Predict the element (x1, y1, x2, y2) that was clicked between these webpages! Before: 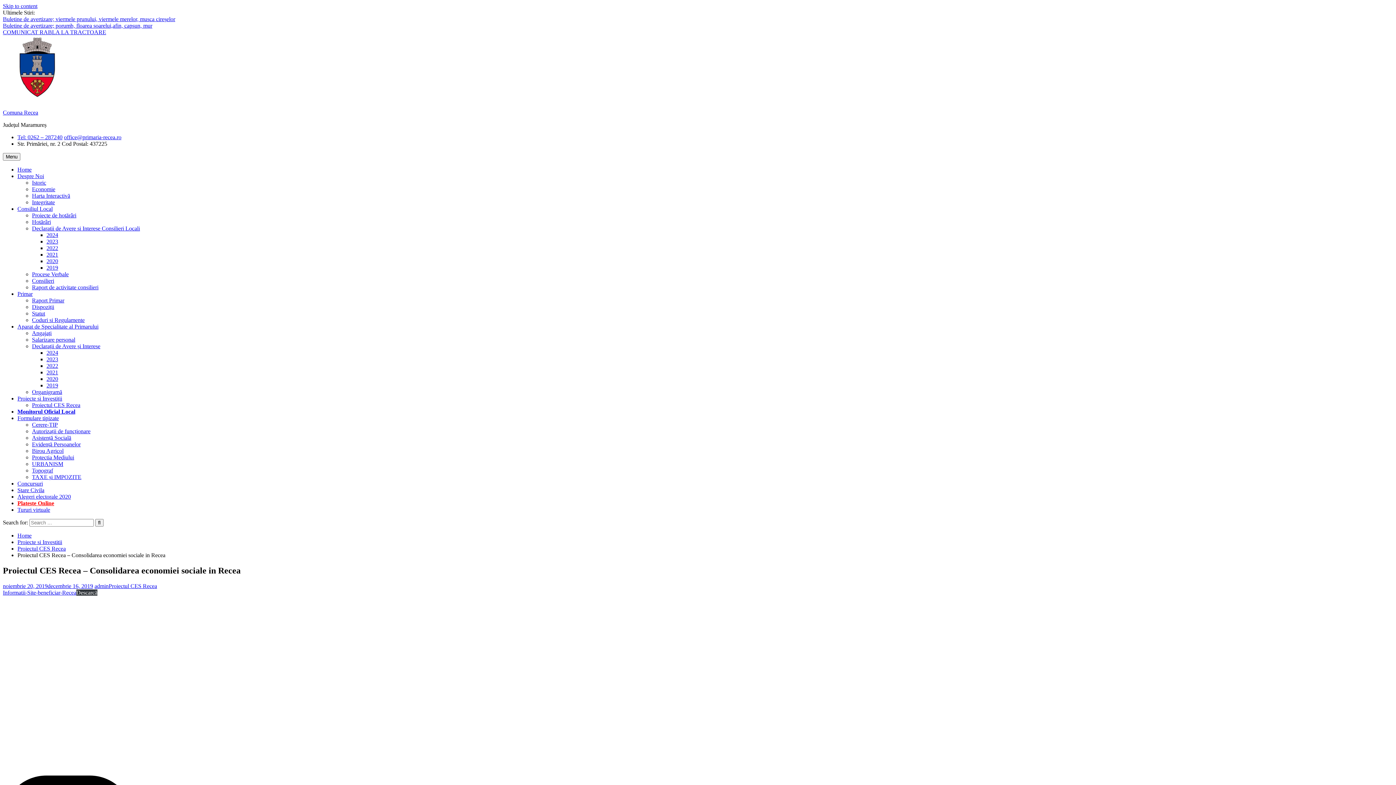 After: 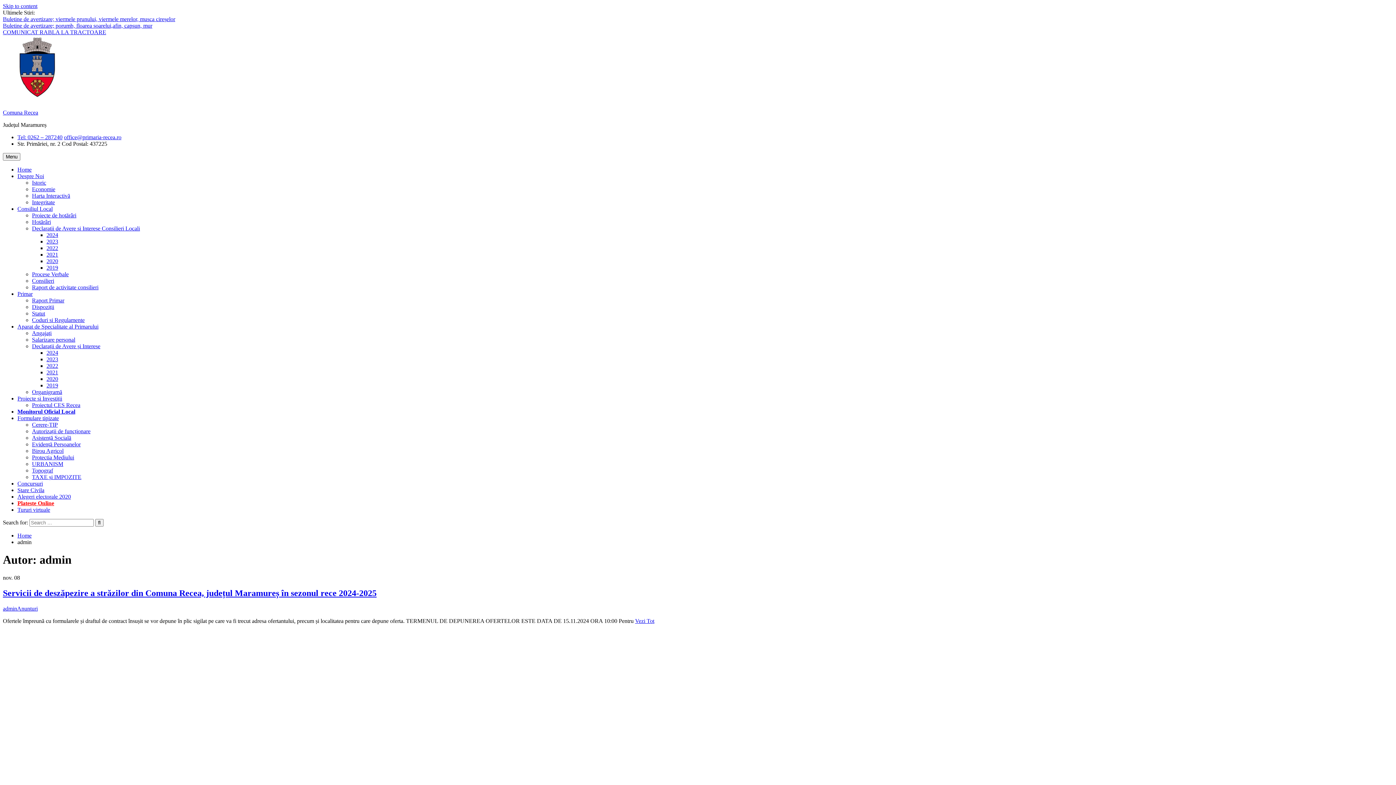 Action: bbox: (94, 583, 108, 589) label: admin